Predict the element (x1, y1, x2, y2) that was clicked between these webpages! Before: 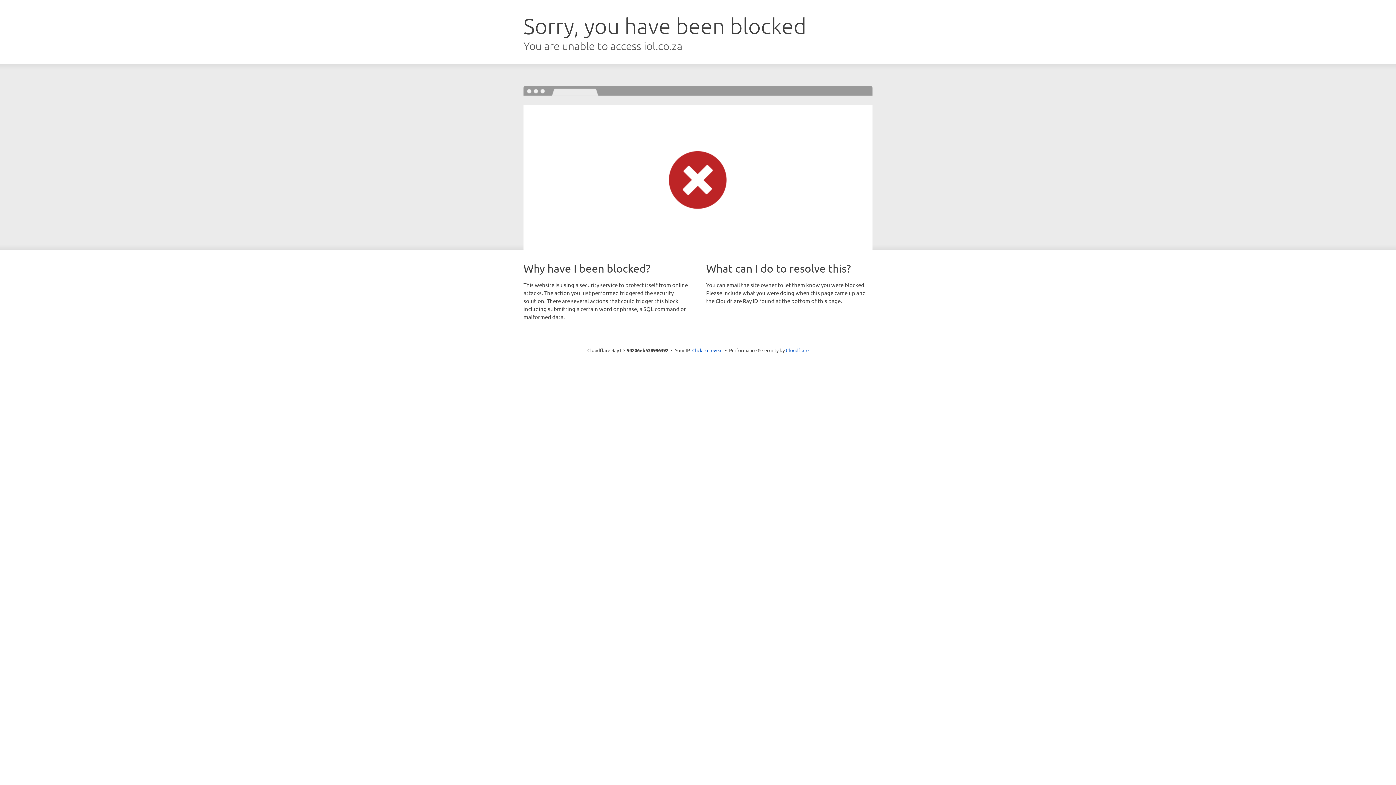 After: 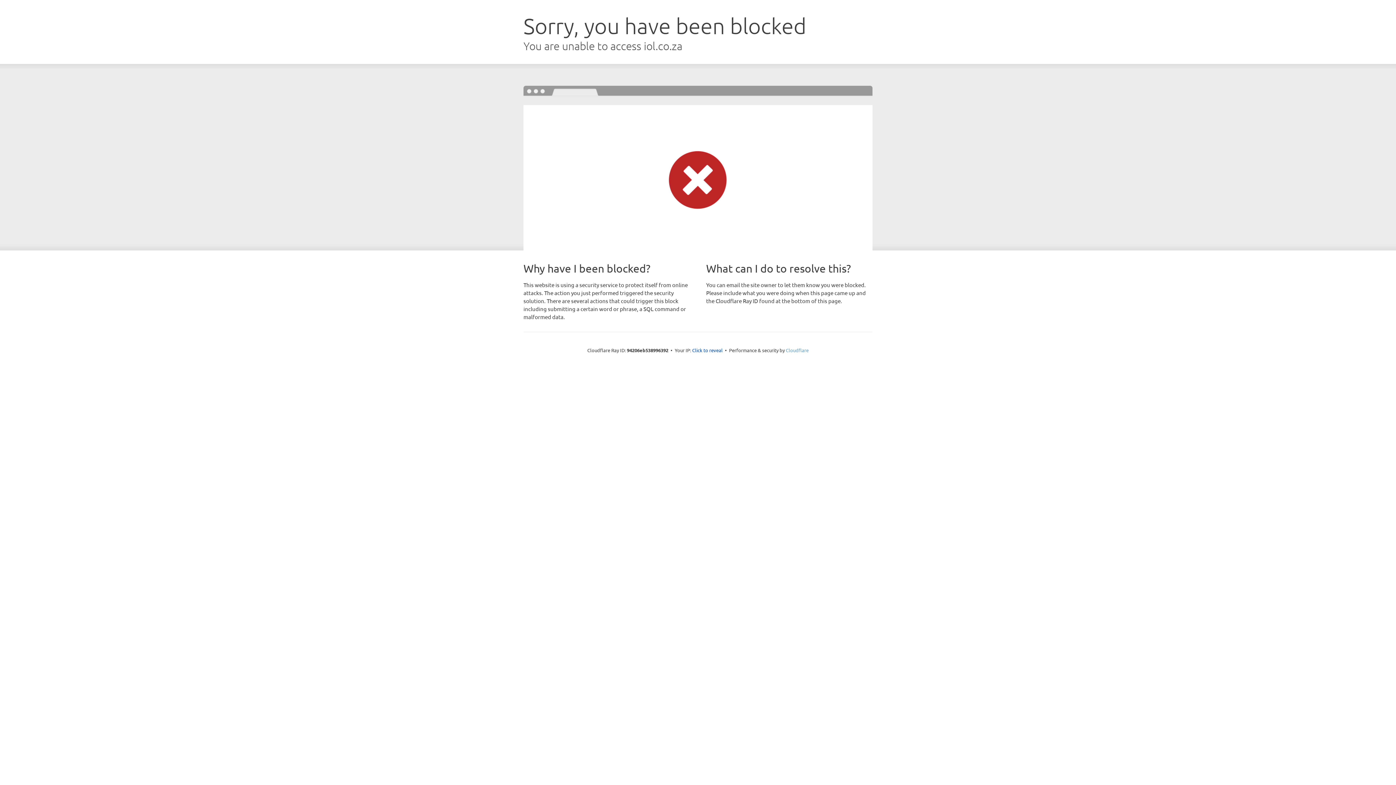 Action: label: Cloudflare bbox: (786, 347, 808, 353)